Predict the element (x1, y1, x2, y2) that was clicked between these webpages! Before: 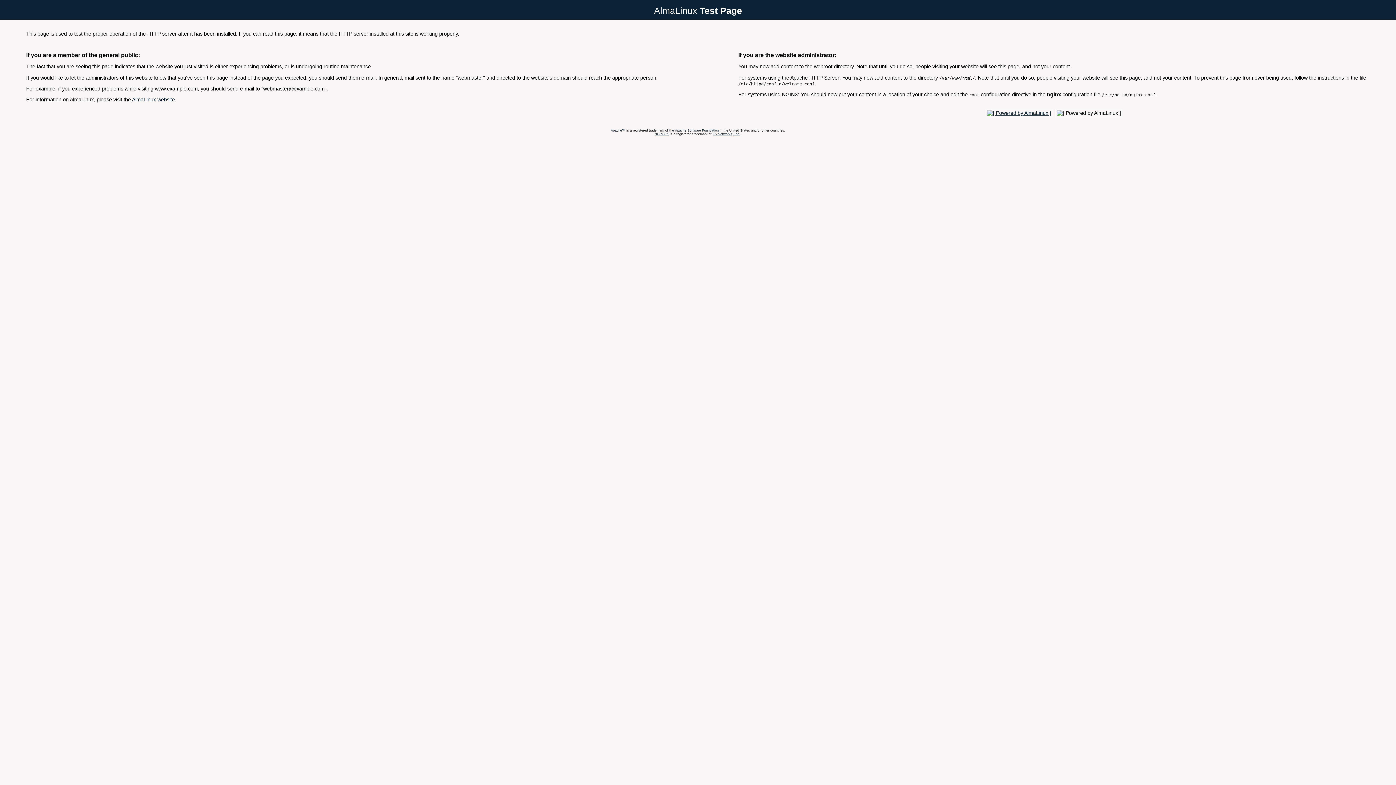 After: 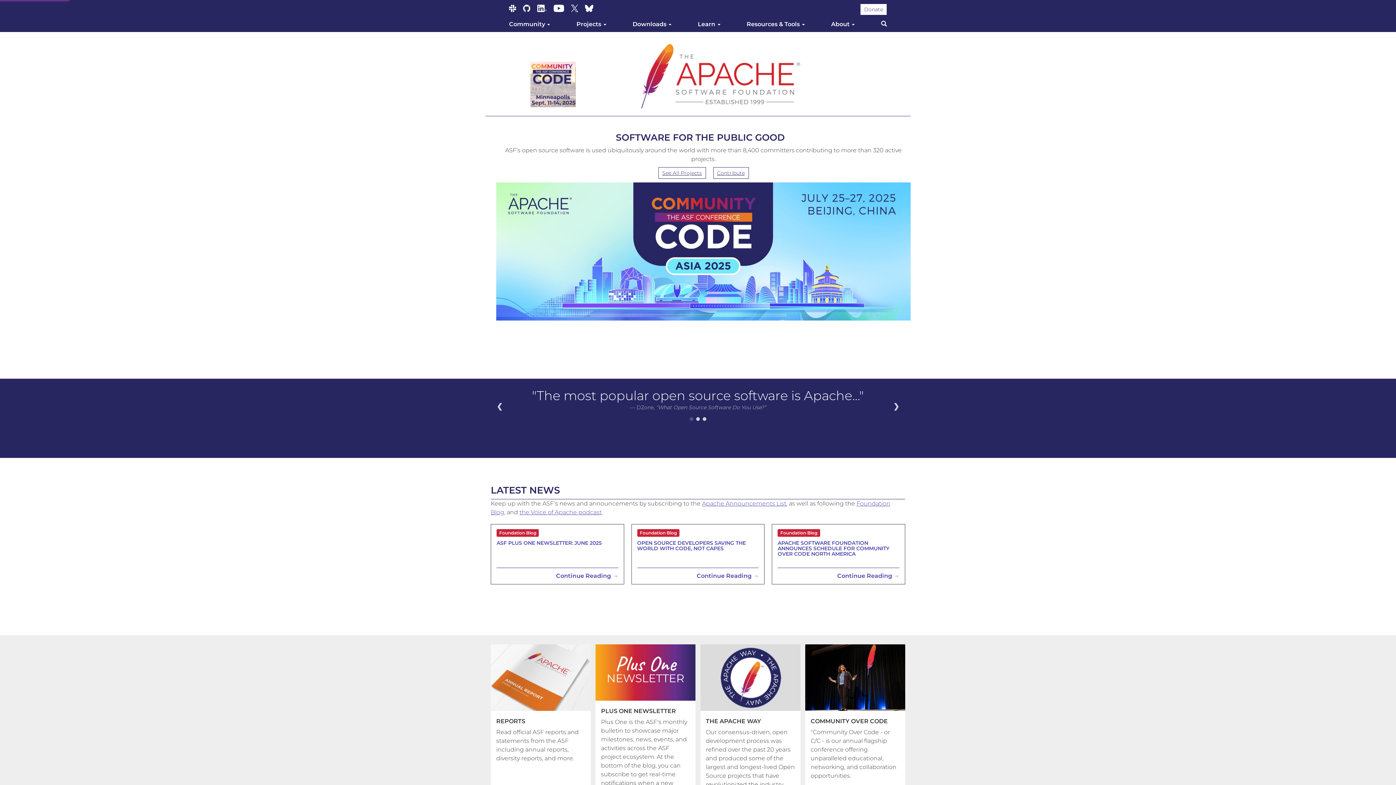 Action: label: Apache™ bbox: (610, 128, 625, 132)